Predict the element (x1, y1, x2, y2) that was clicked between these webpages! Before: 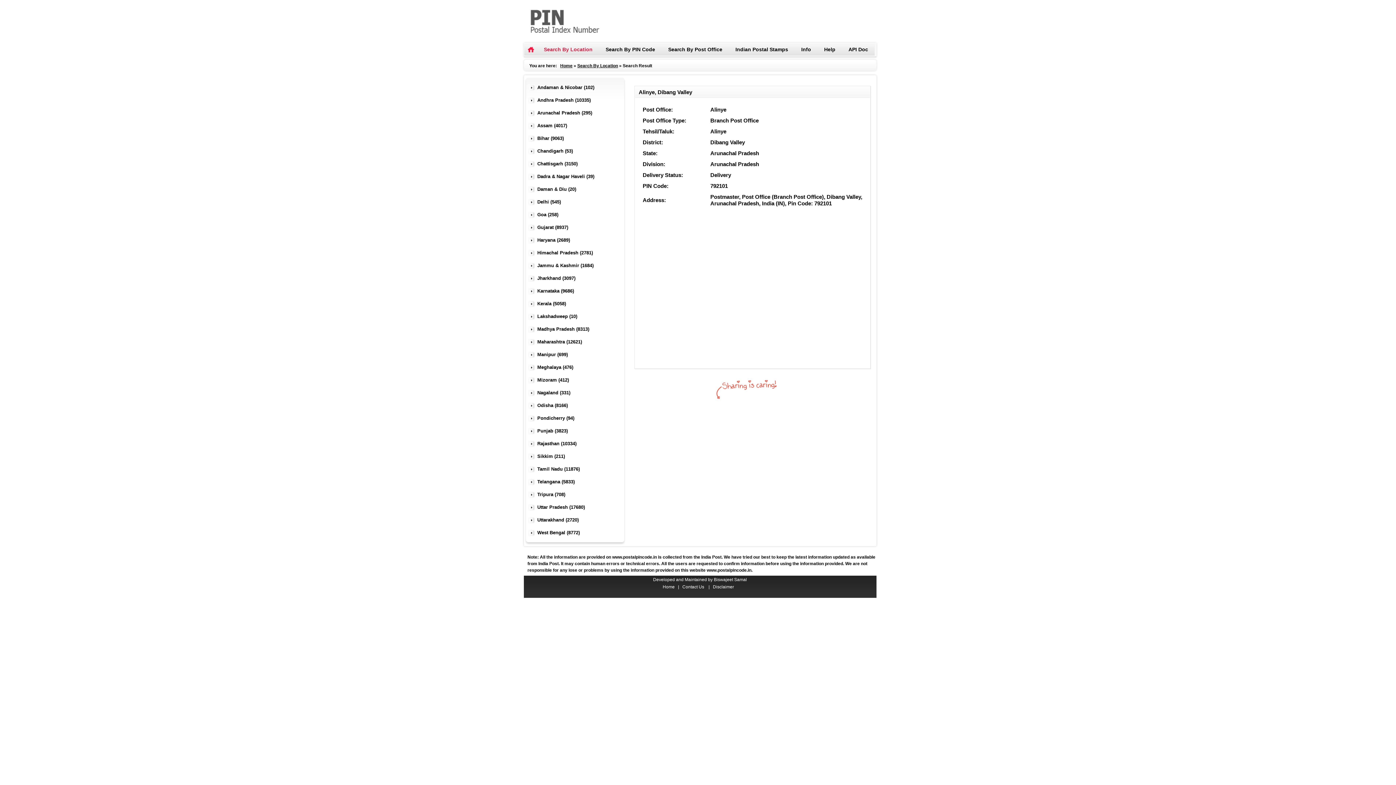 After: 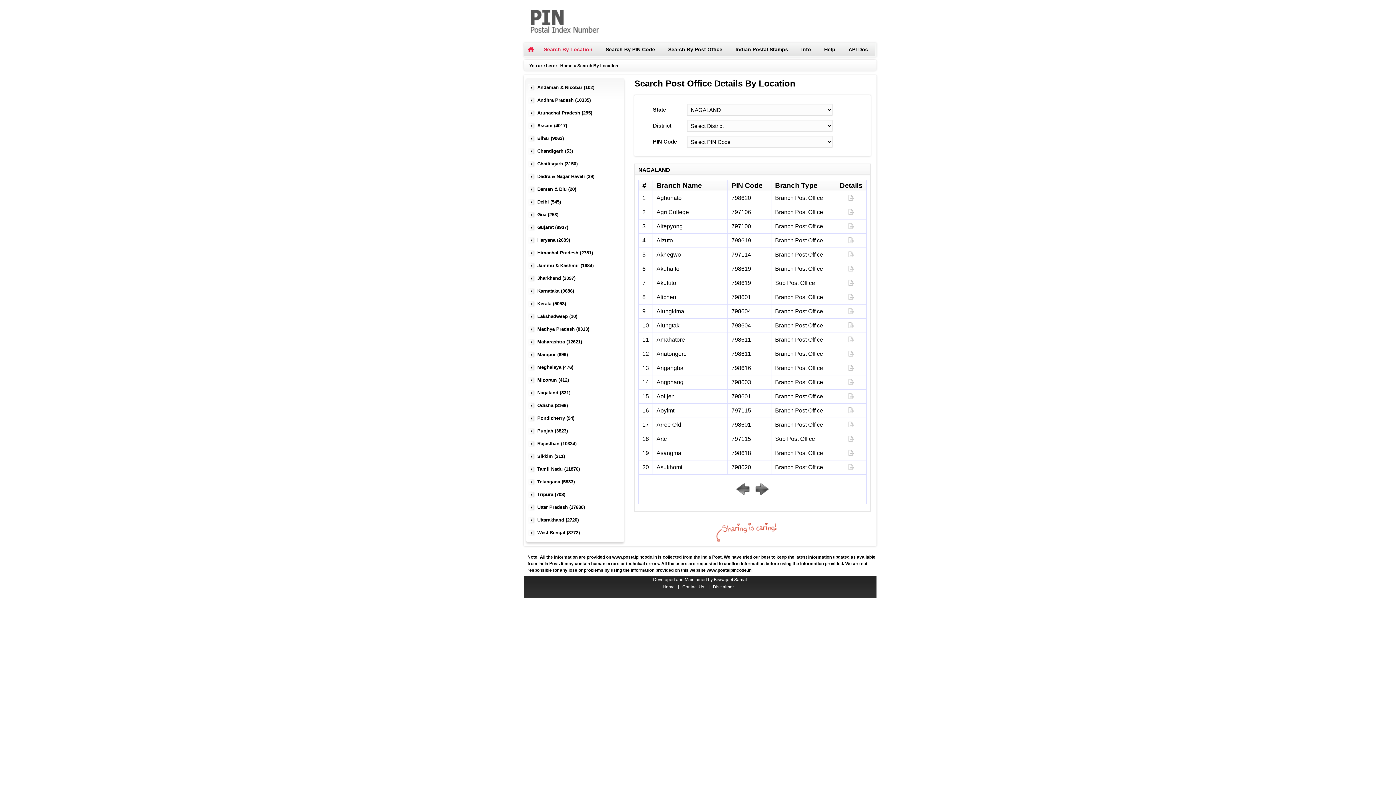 Action: label: Nagaland (331) bbox: (537, 390, 570, 395)